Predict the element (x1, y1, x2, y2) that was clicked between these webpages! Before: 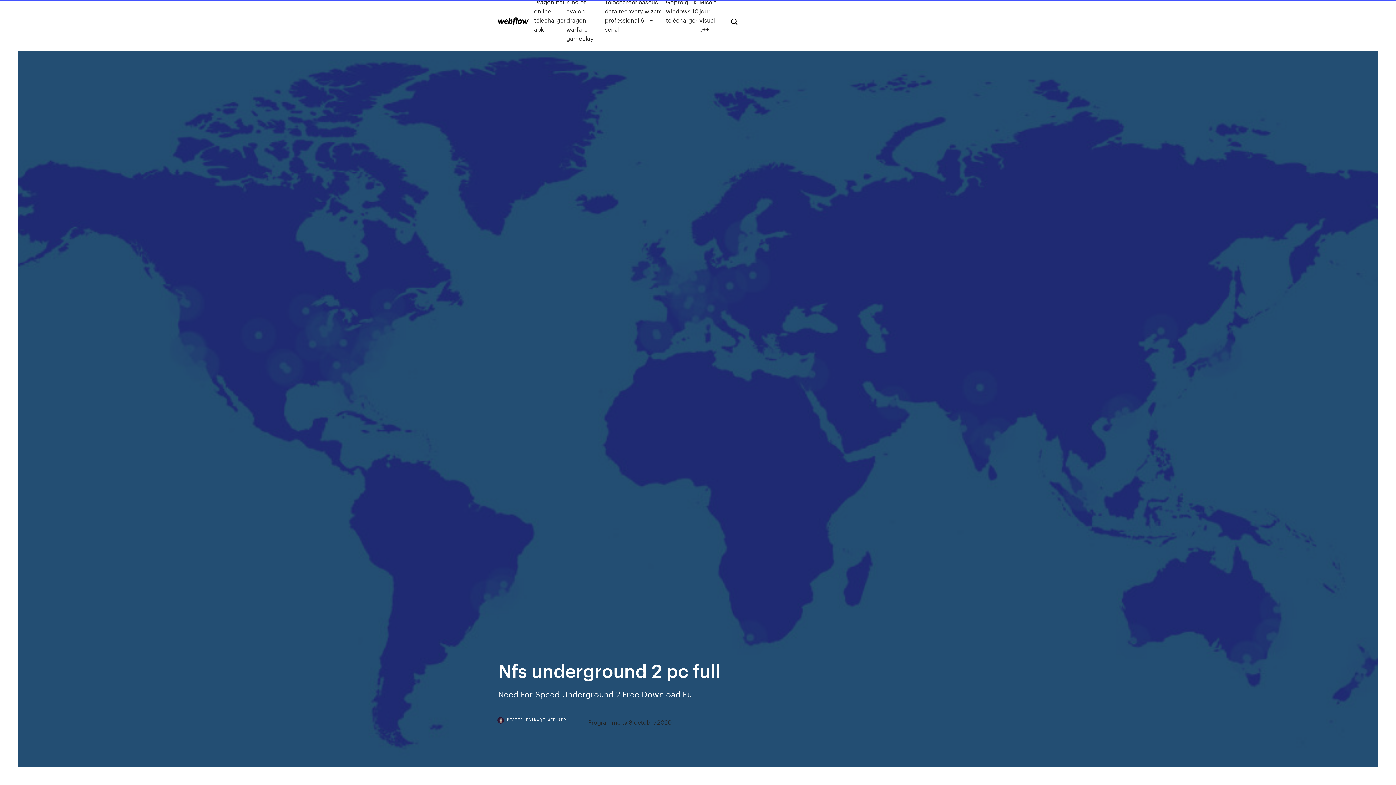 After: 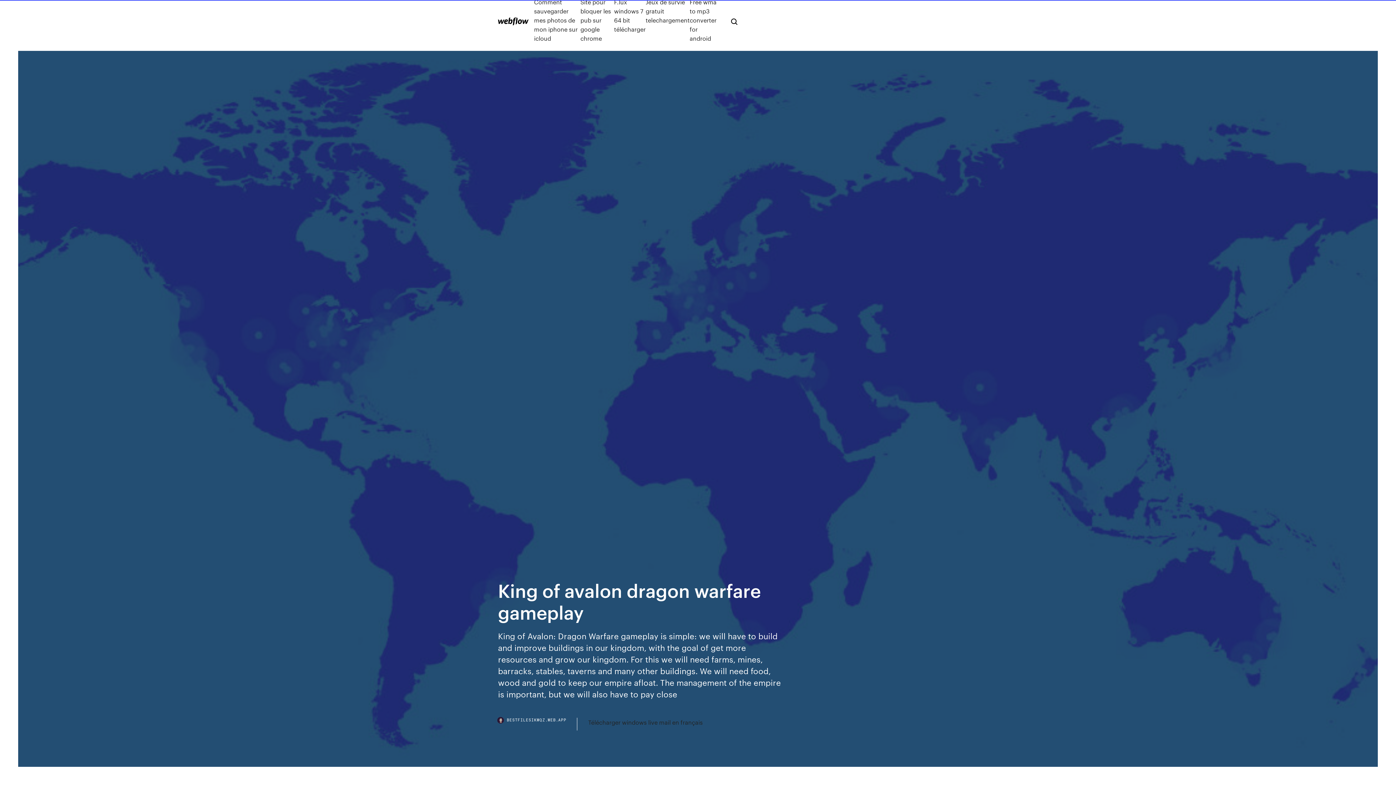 Action: bbox: (566, -2, 605, 42) label: King of avalon dragon warfare gameplay